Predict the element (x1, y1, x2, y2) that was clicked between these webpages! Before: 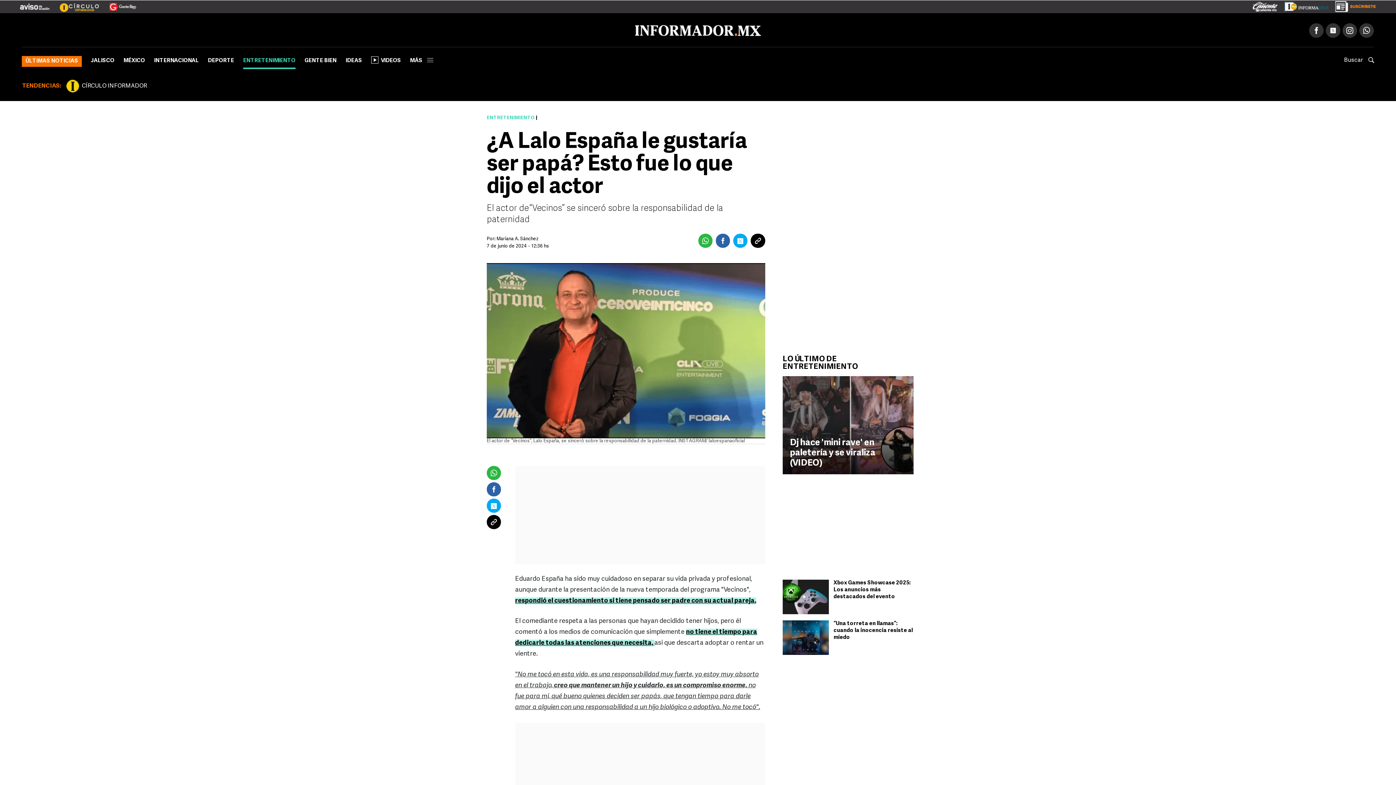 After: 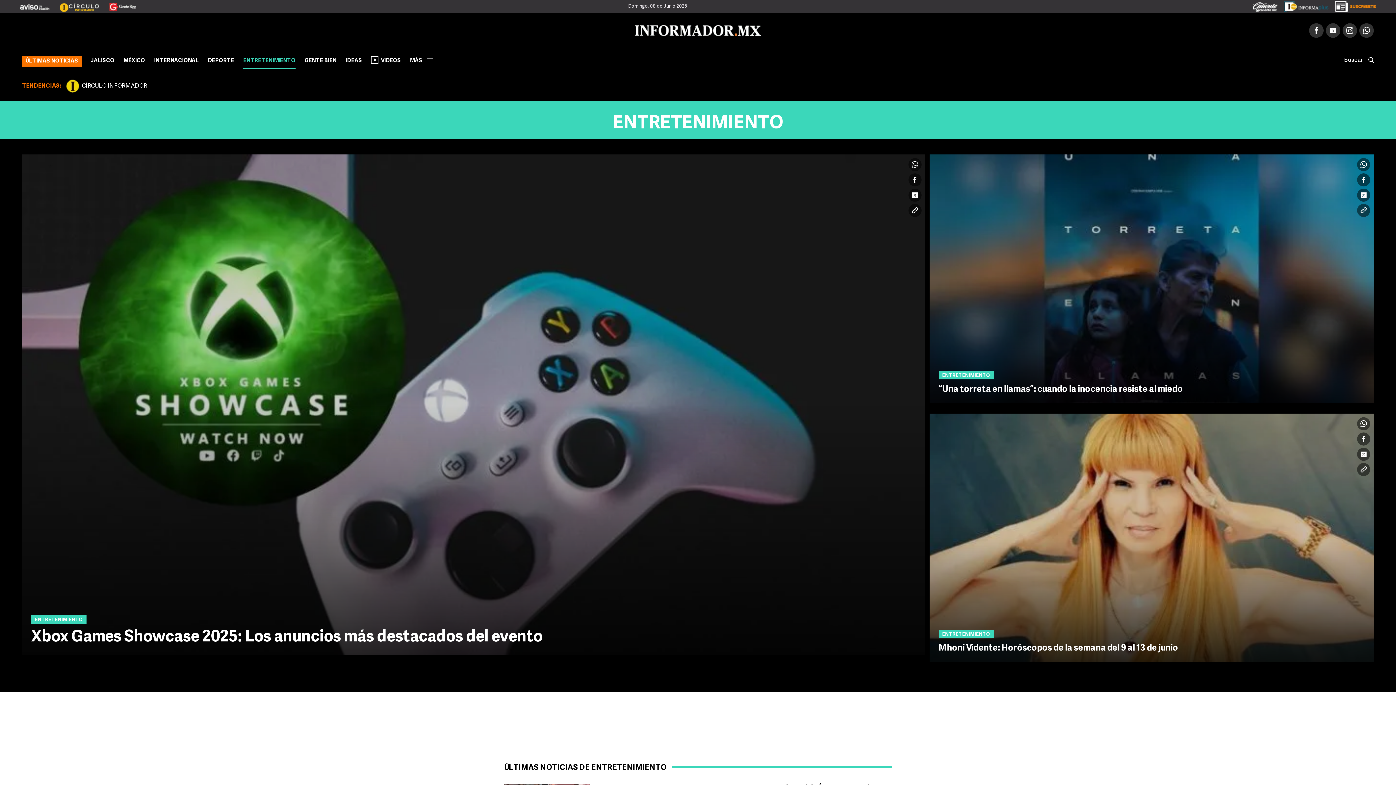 Action: label: ENTRETENIMIENTO bbox: (486, 115, 534, 120)